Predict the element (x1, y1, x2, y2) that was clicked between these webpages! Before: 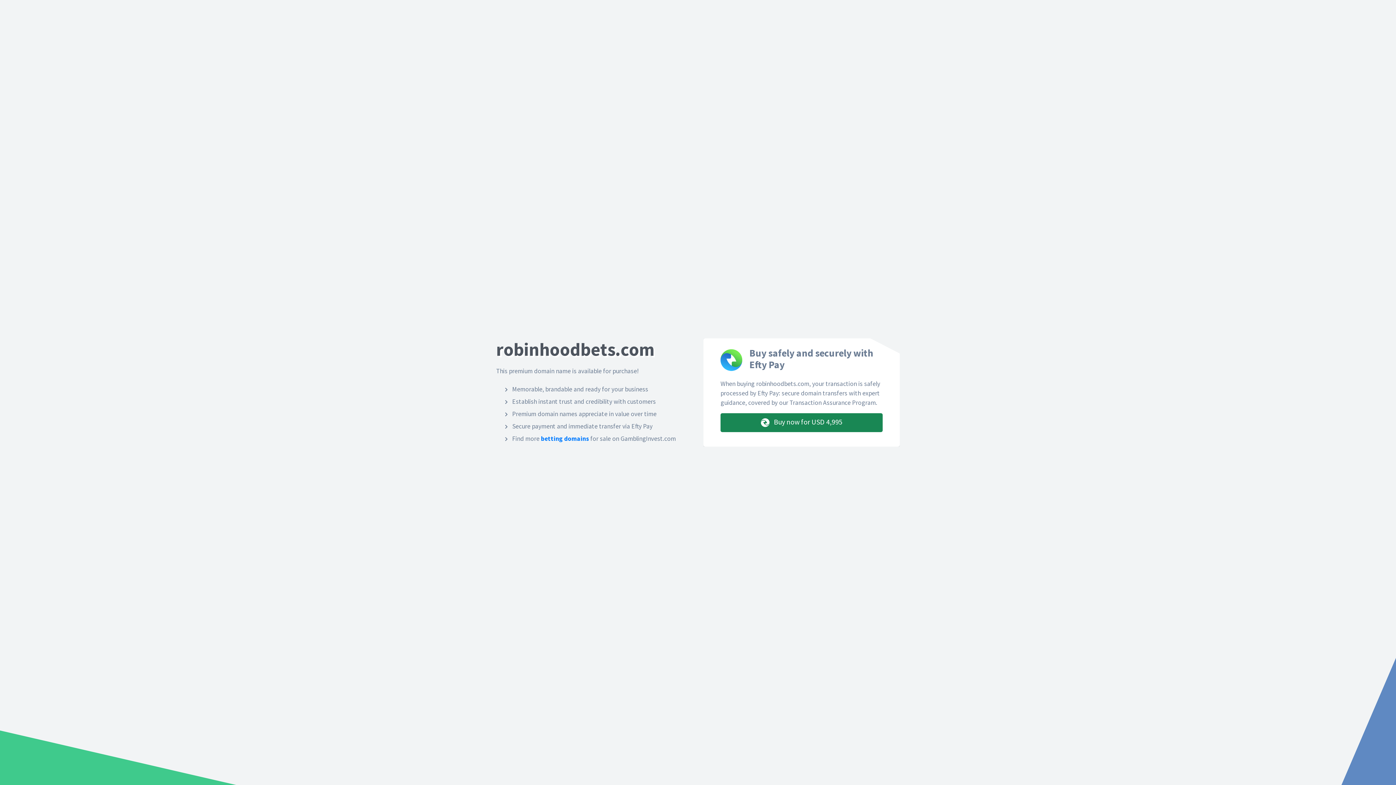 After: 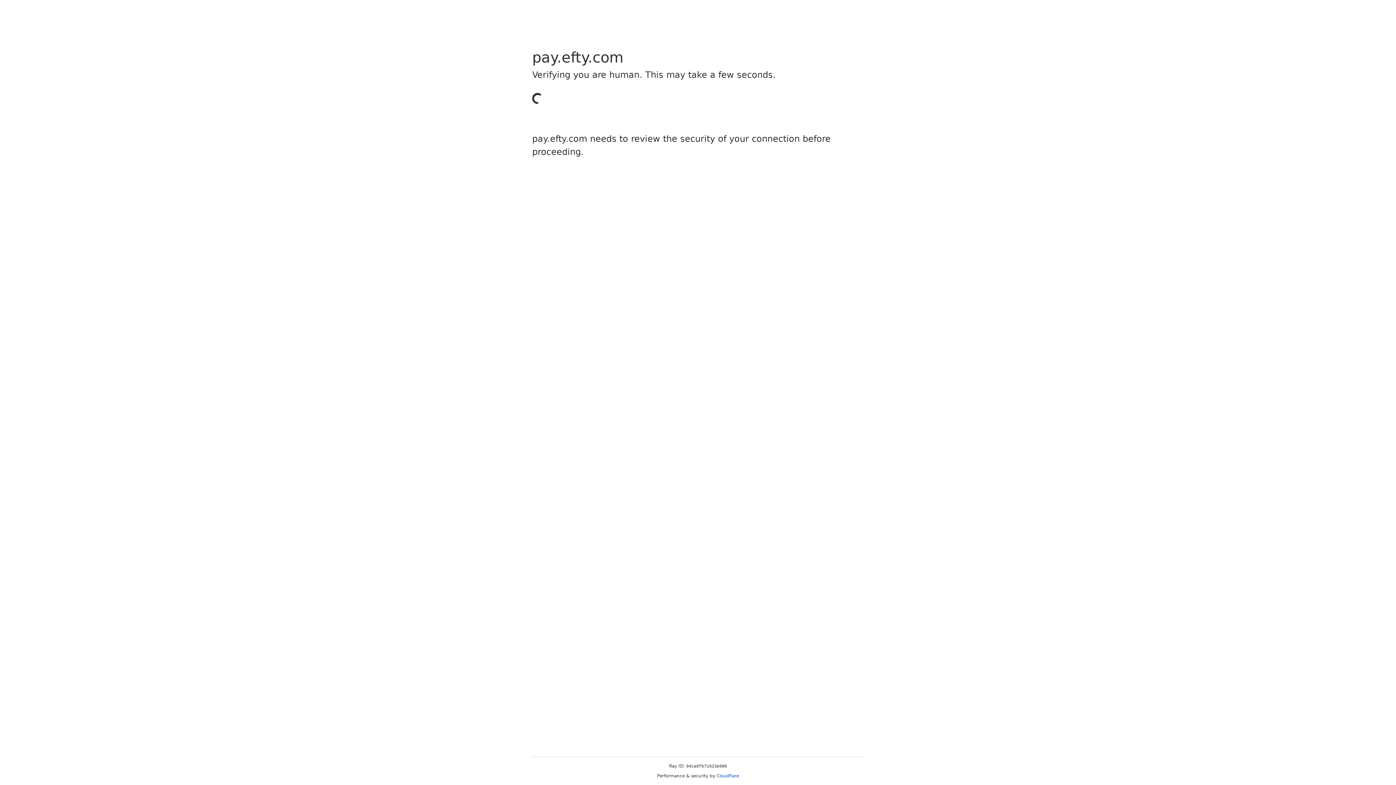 Action: label:  Buy now for USD 4,995 bbox: (720, 413, 882, 432)